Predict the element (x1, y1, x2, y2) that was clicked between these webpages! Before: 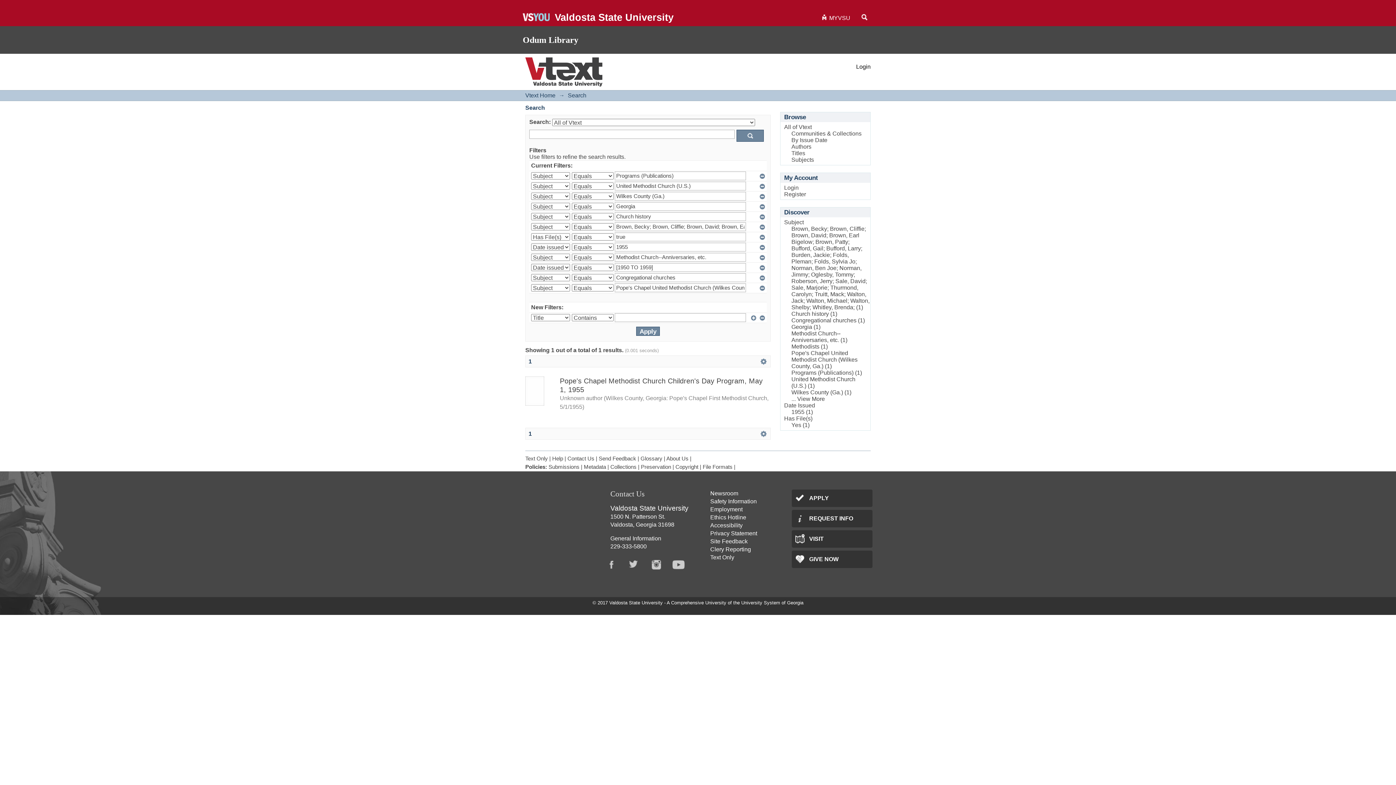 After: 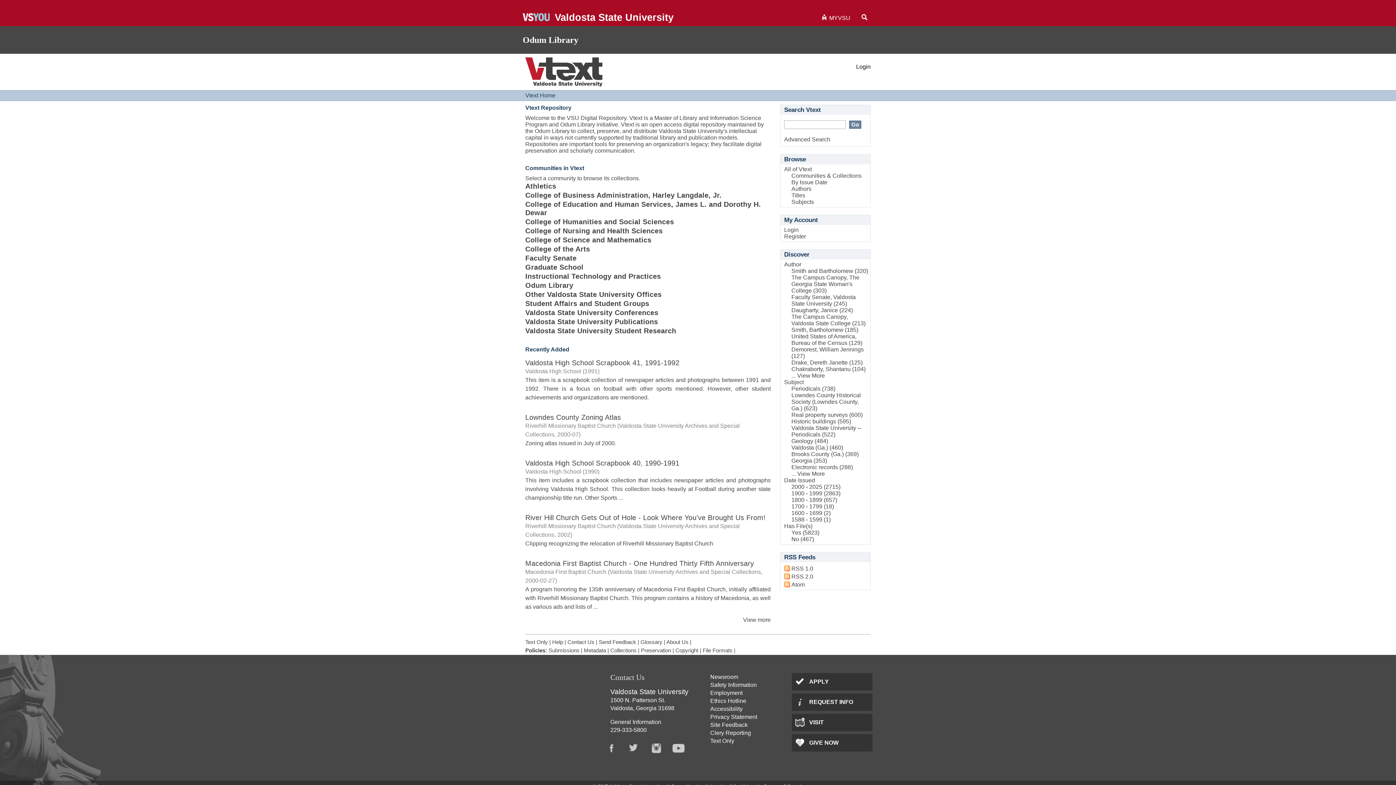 Action: bbox: (710, 546, 751, 552) label: Clery Reporting